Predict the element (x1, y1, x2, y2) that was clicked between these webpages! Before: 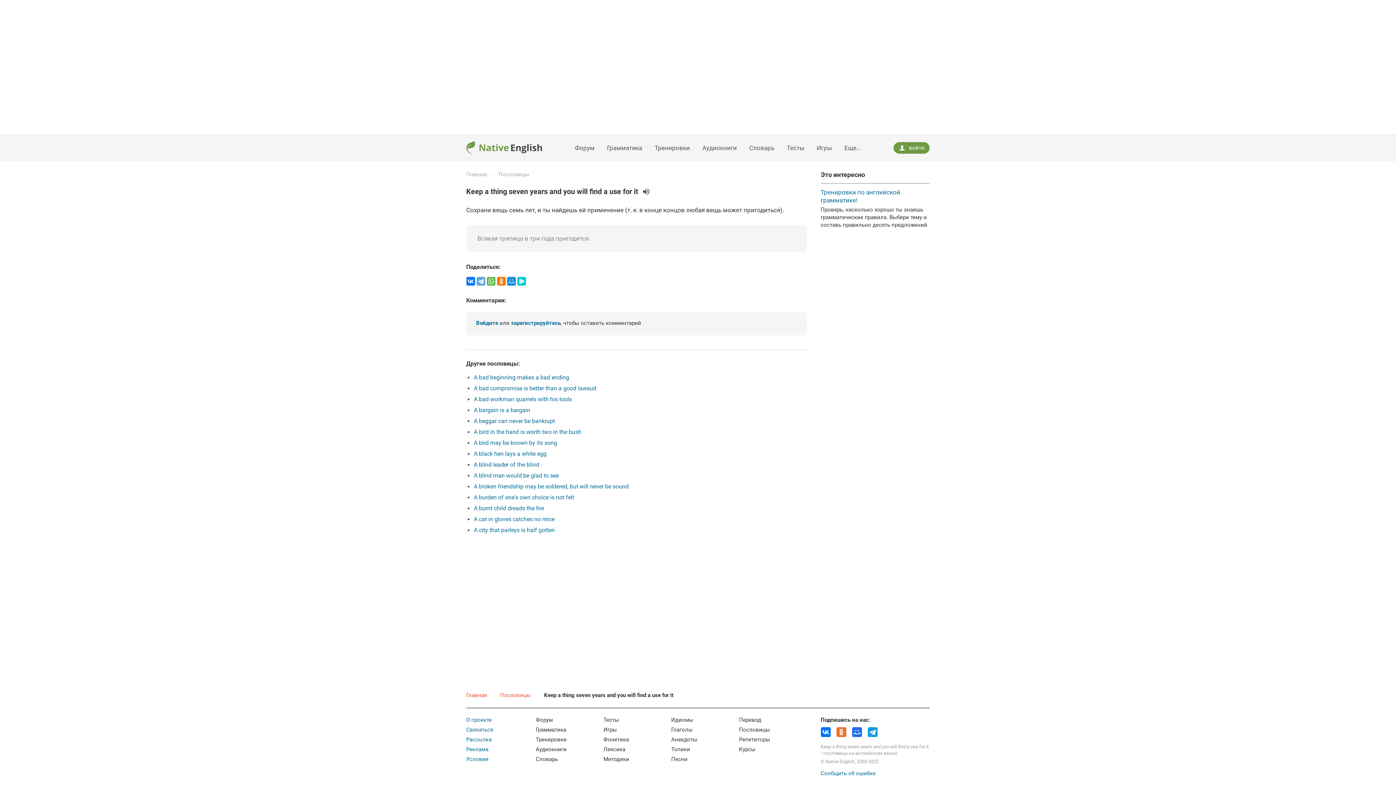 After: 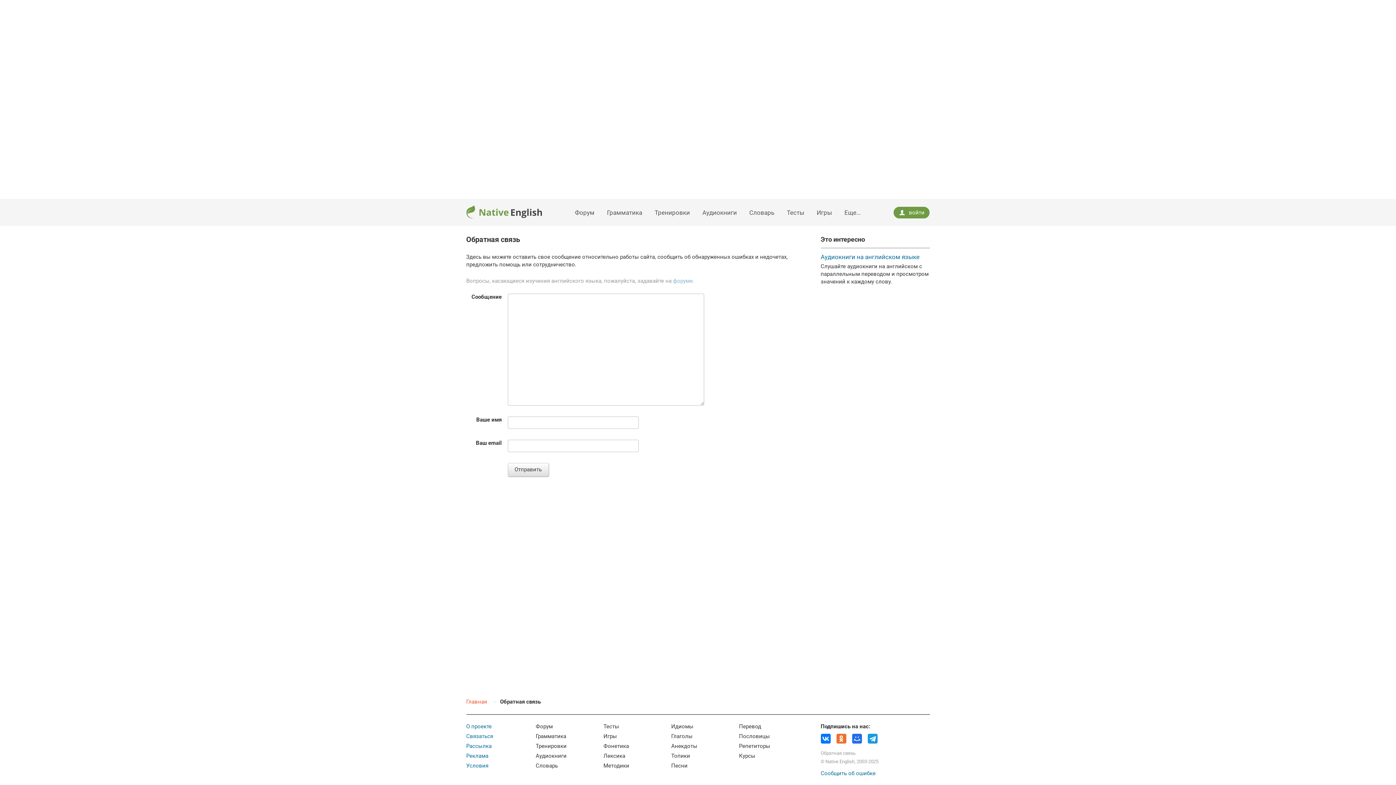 Action: label: Связаться bbox: (466, 726, 493, 733)